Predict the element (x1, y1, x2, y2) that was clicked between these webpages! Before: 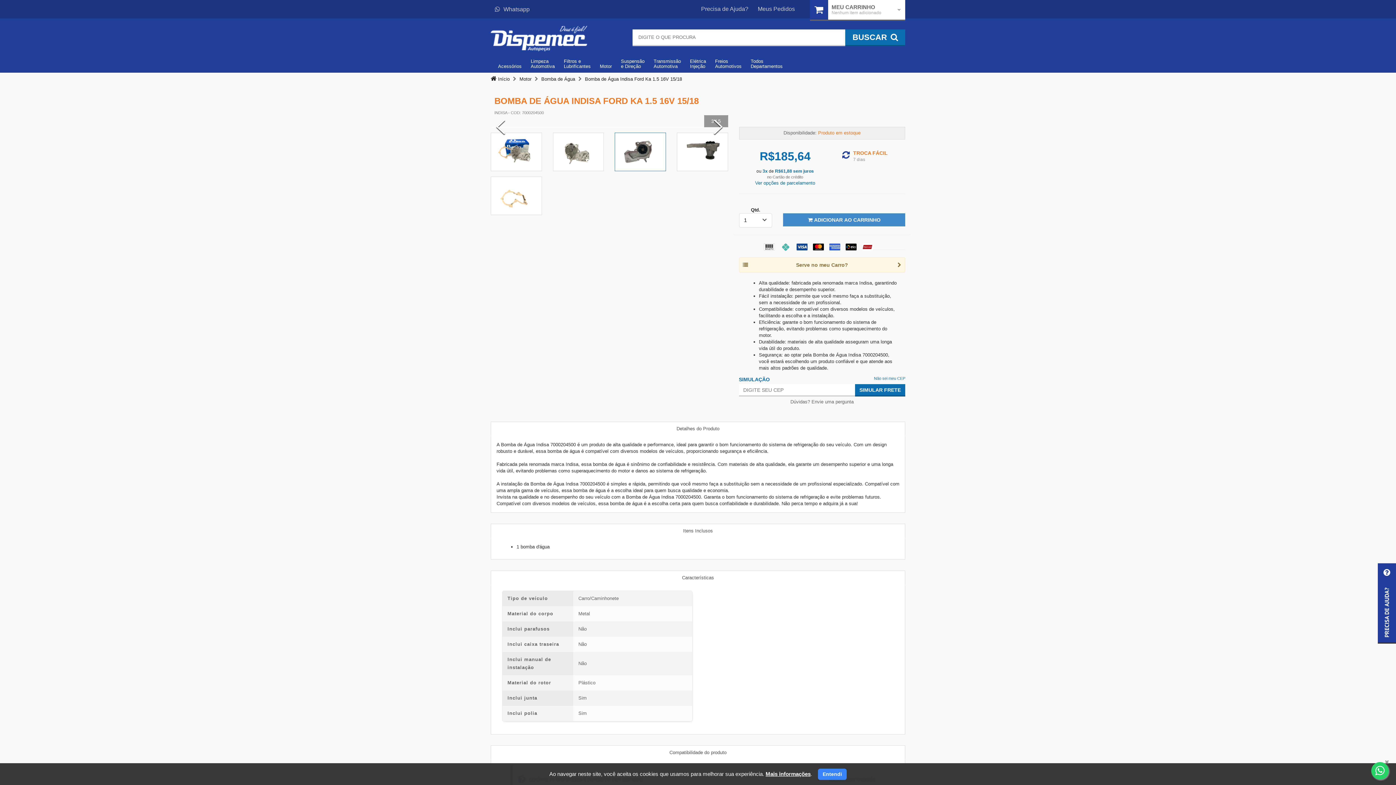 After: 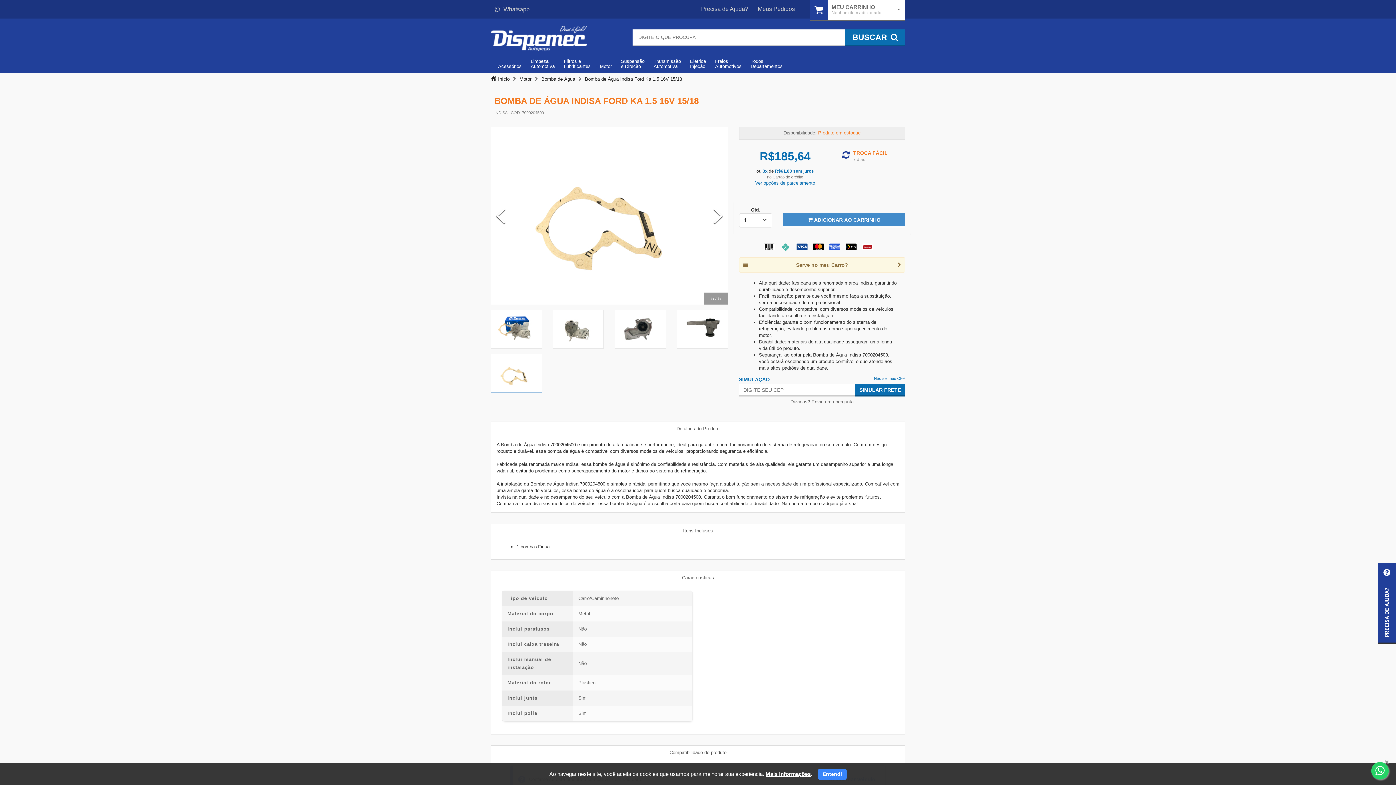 Action: bbox: (490, 354, 542, 392)